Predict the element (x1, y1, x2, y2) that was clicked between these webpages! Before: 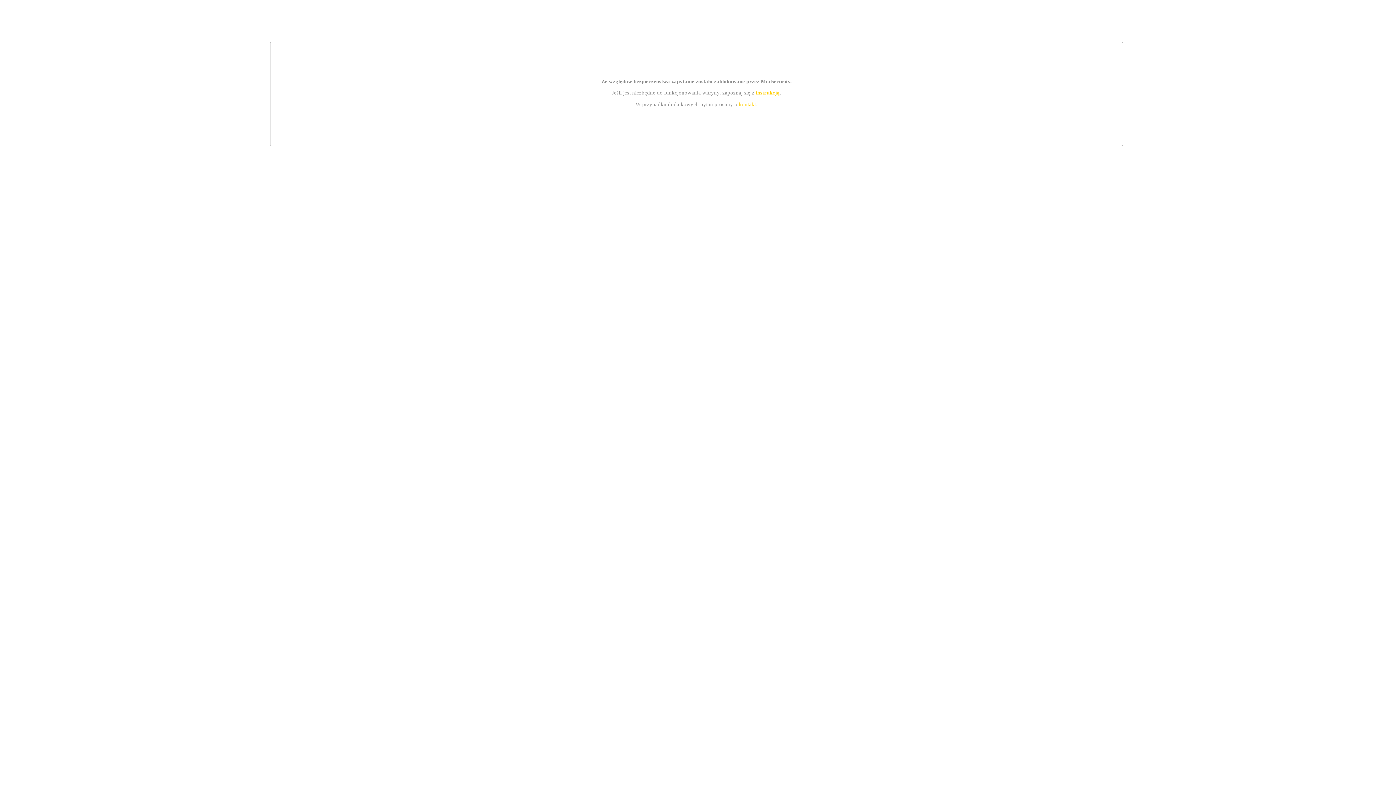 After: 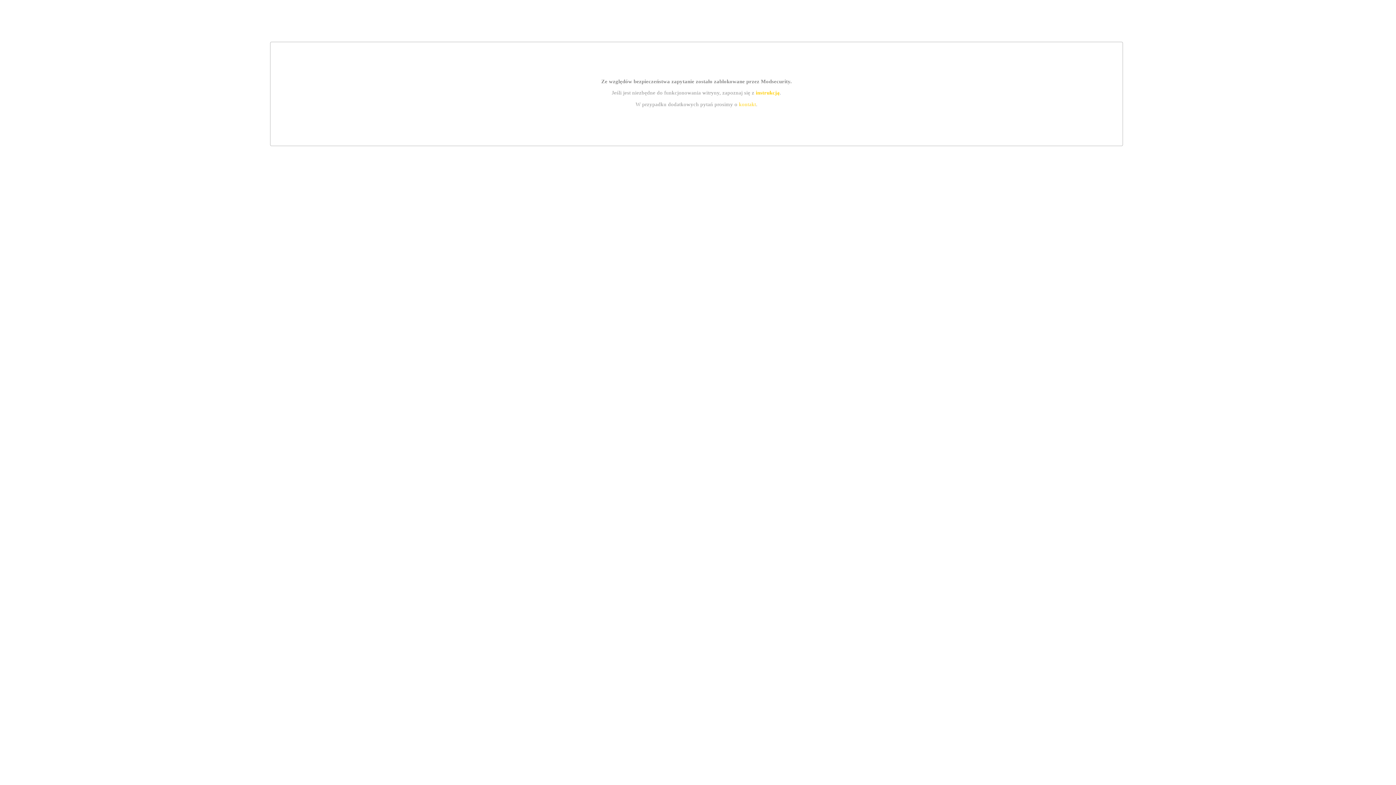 Action: label: kontakt bbox: (739, 101, 756, 107)